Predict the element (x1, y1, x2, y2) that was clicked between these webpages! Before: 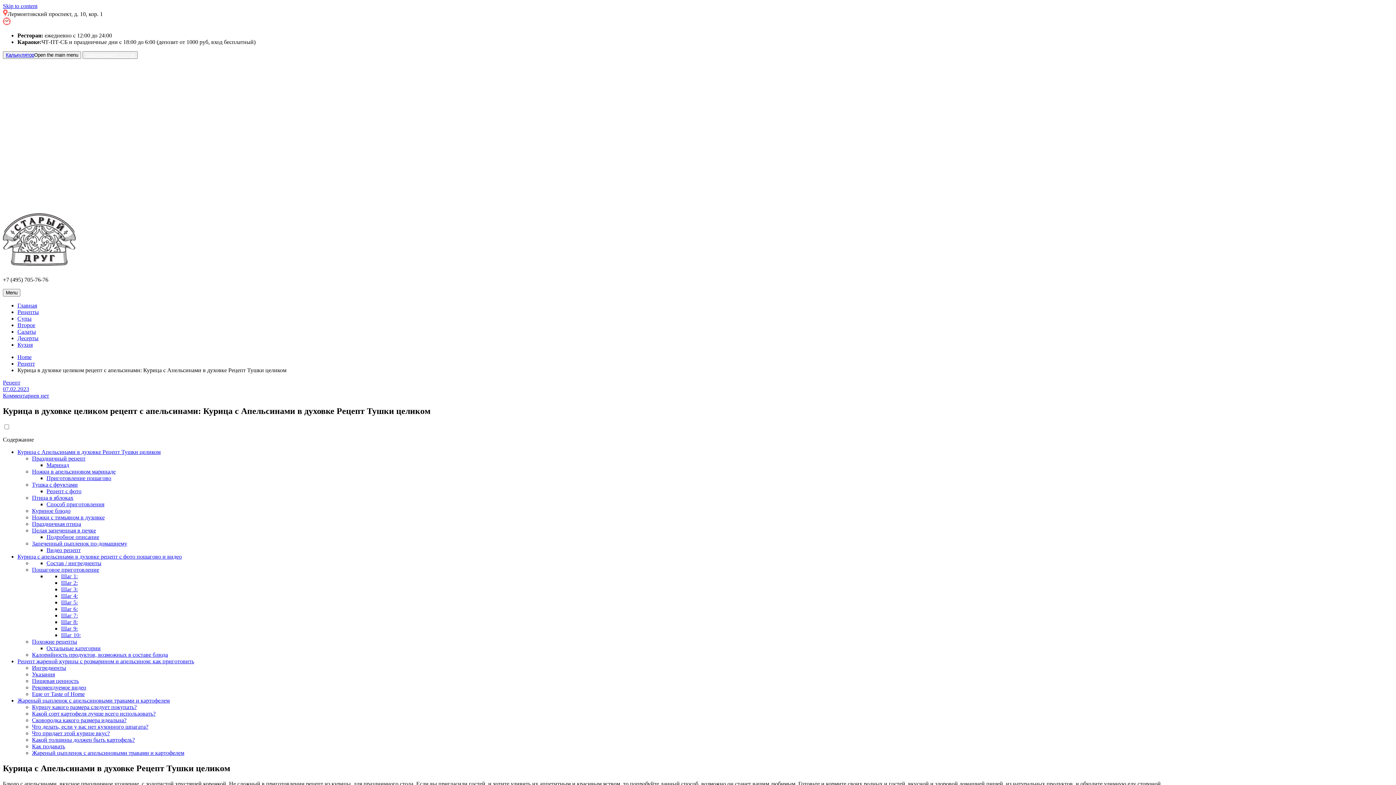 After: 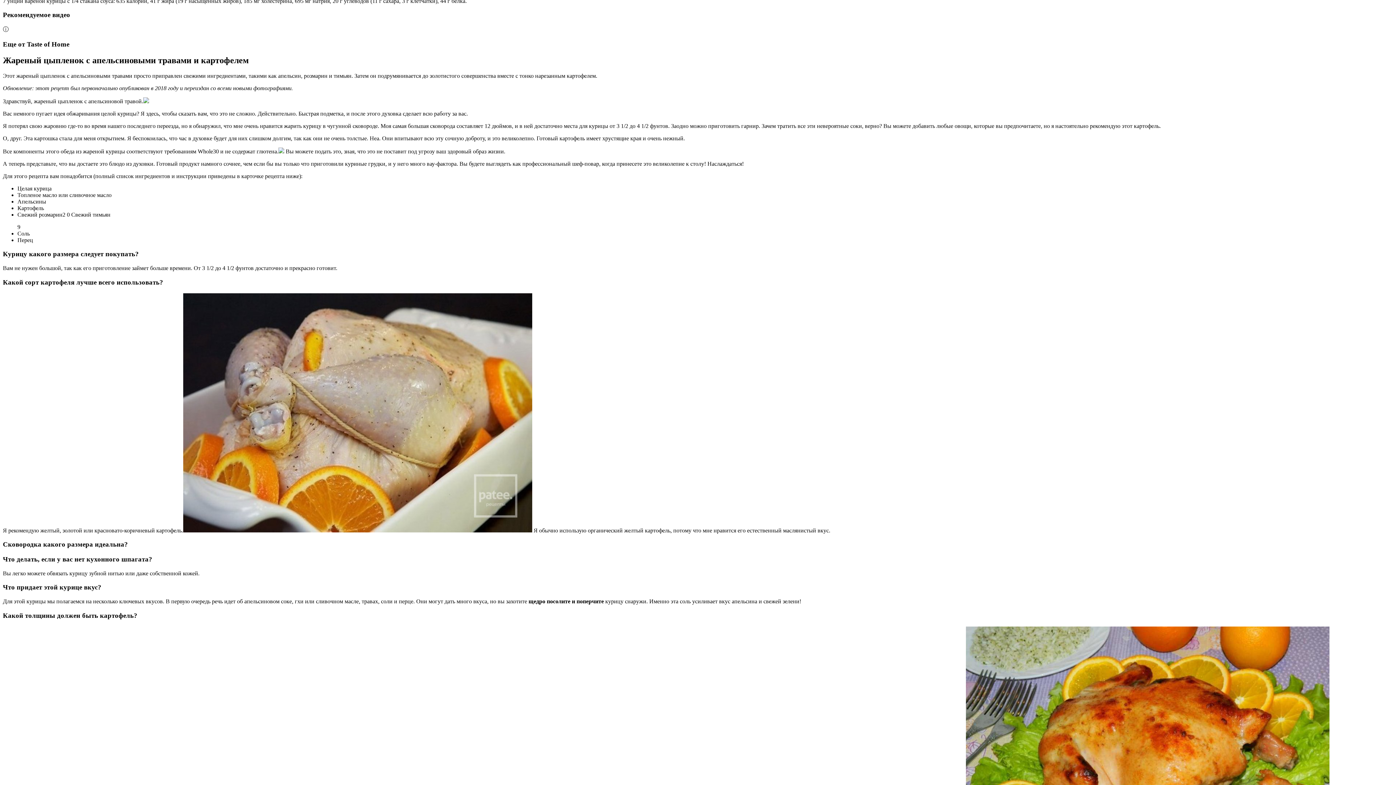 Action: label: Рекомендуемое видео bbox: (32, 684, 86, 690)